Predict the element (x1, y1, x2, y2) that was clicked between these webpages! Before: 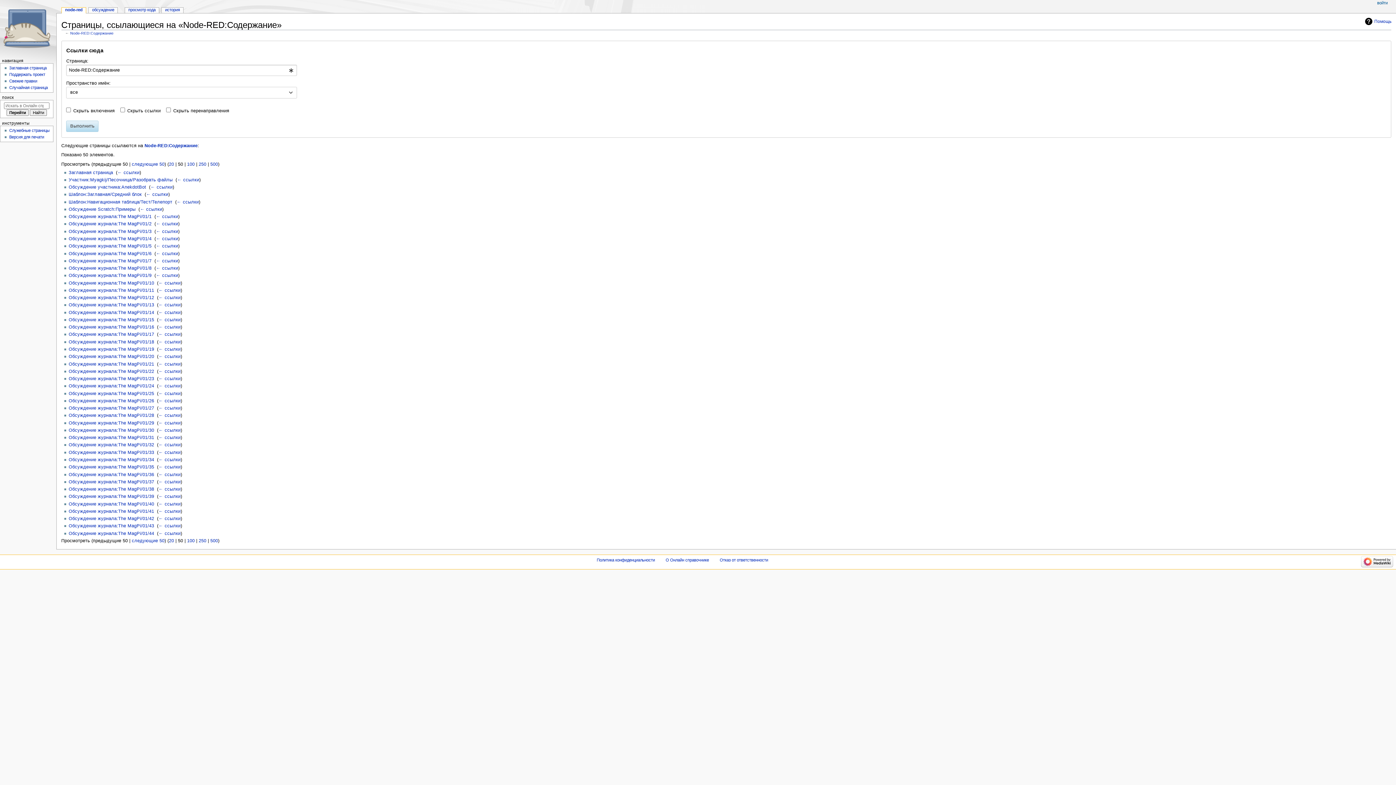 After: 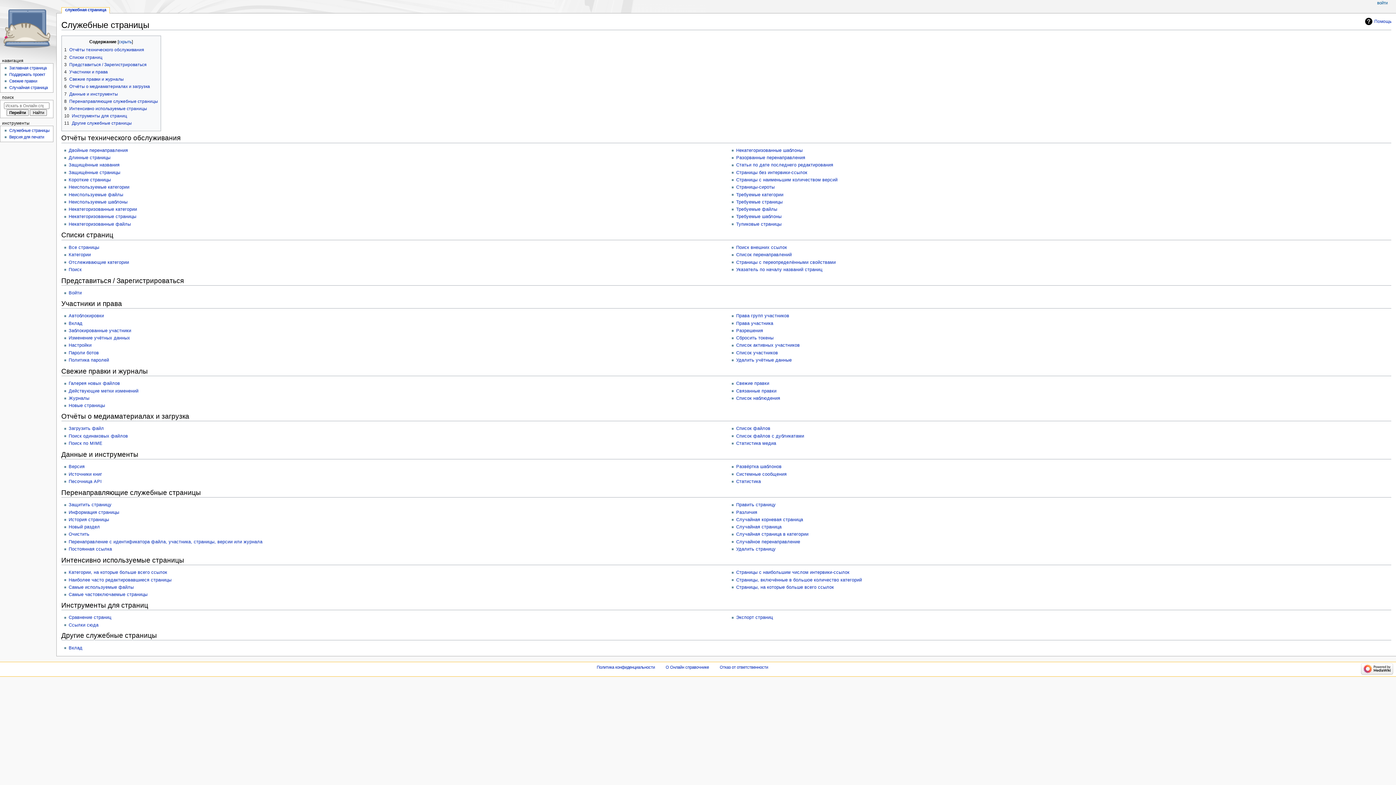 Action: bbox: (9, 128, 49, 132) label: Служебные страницы